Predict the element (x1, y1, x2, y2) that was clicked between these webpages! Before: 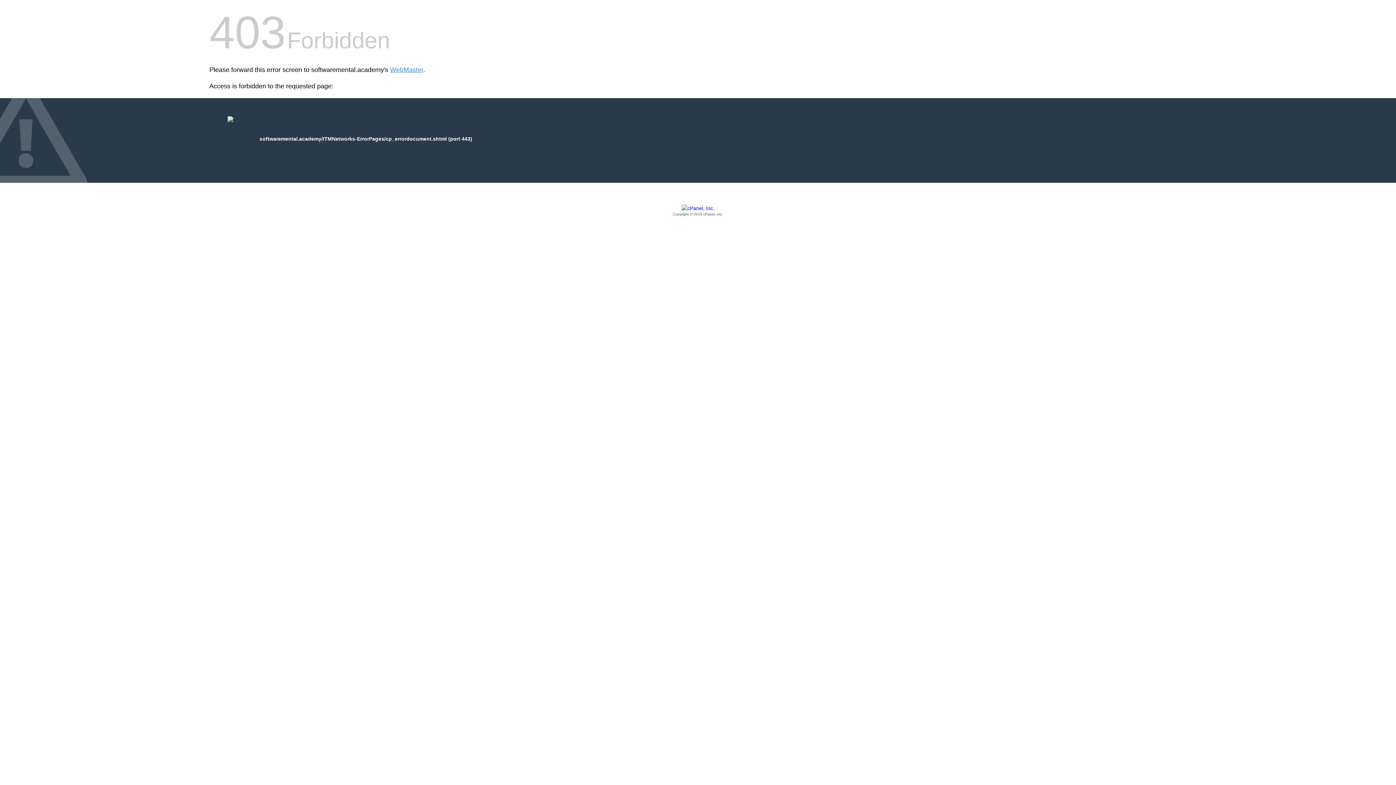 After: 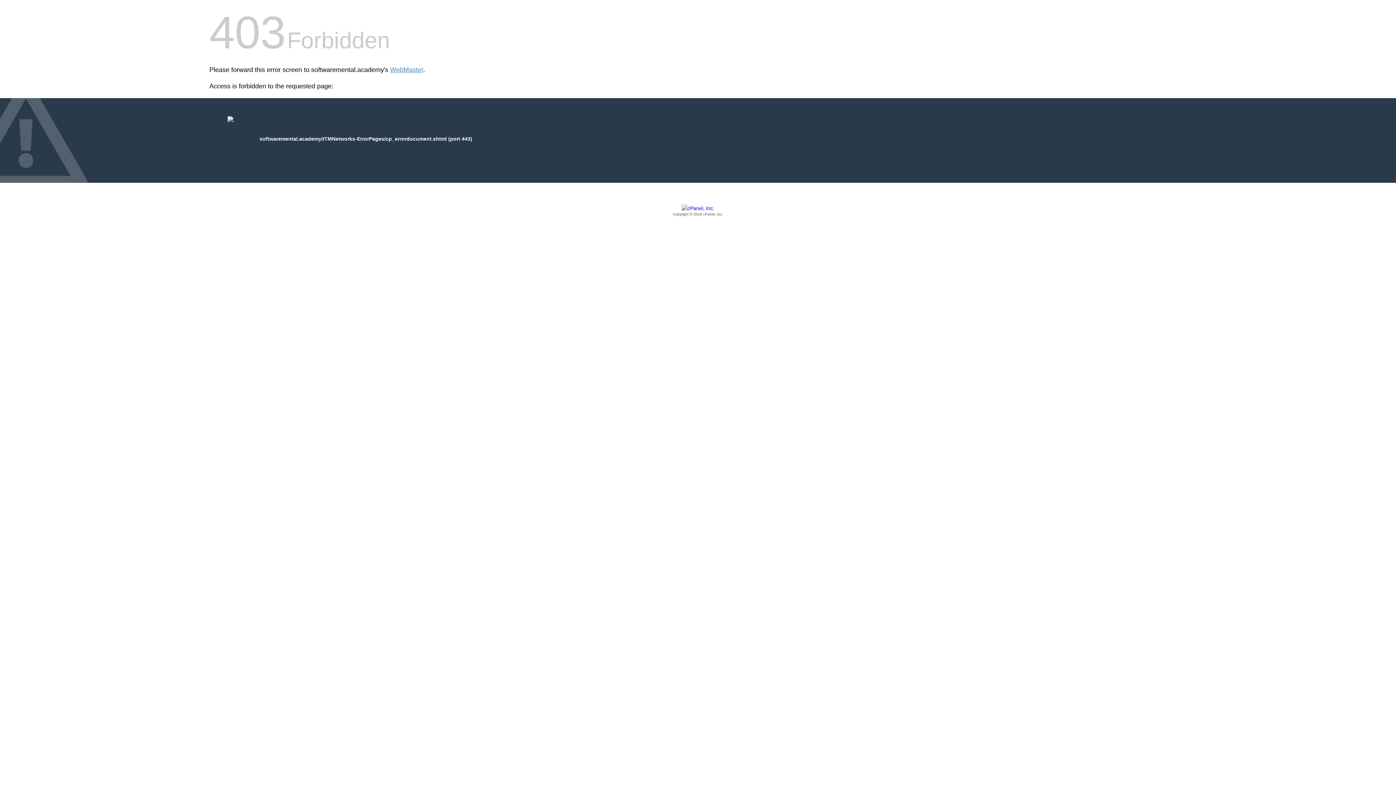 Action: label: Copyright © 2016 cPanel, Inc. bbox: (209, 205, 1186, 217)